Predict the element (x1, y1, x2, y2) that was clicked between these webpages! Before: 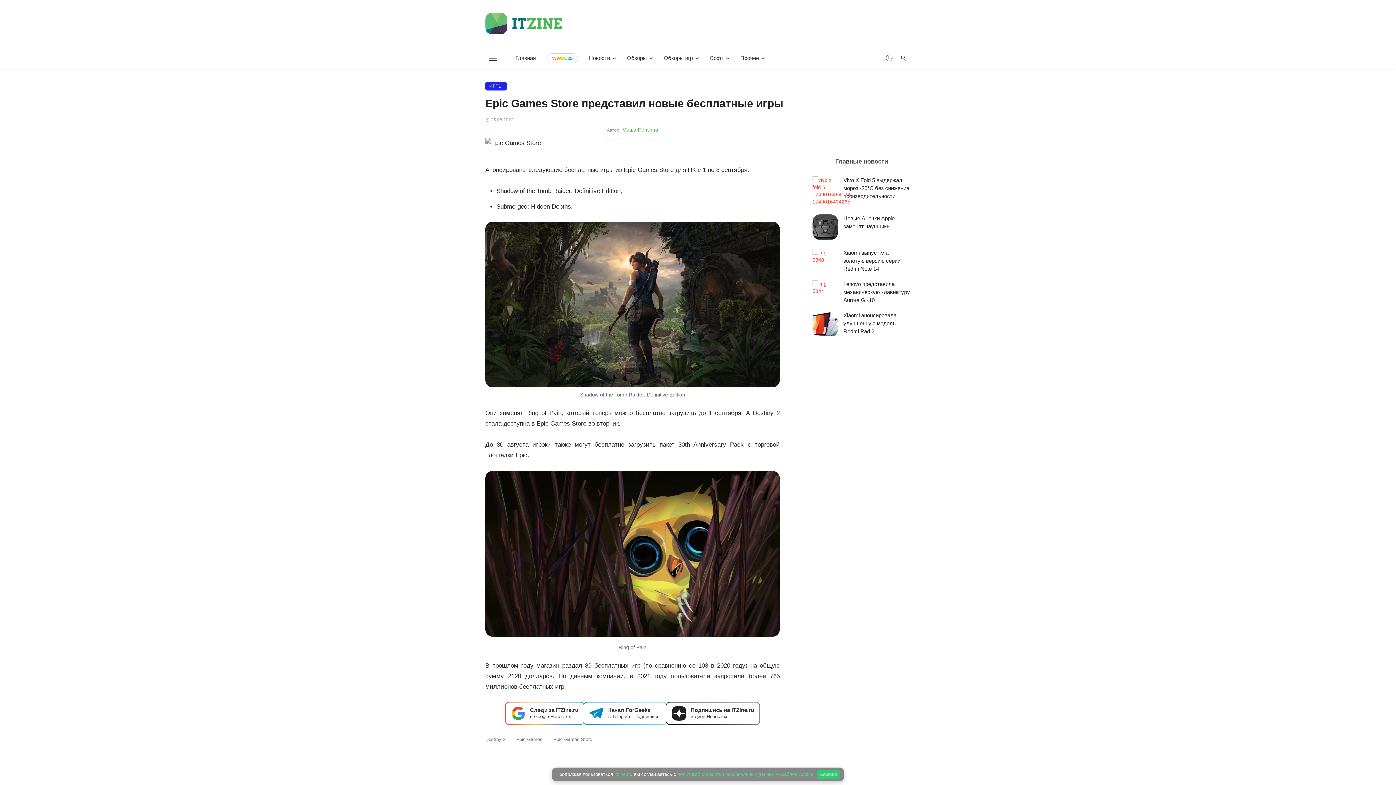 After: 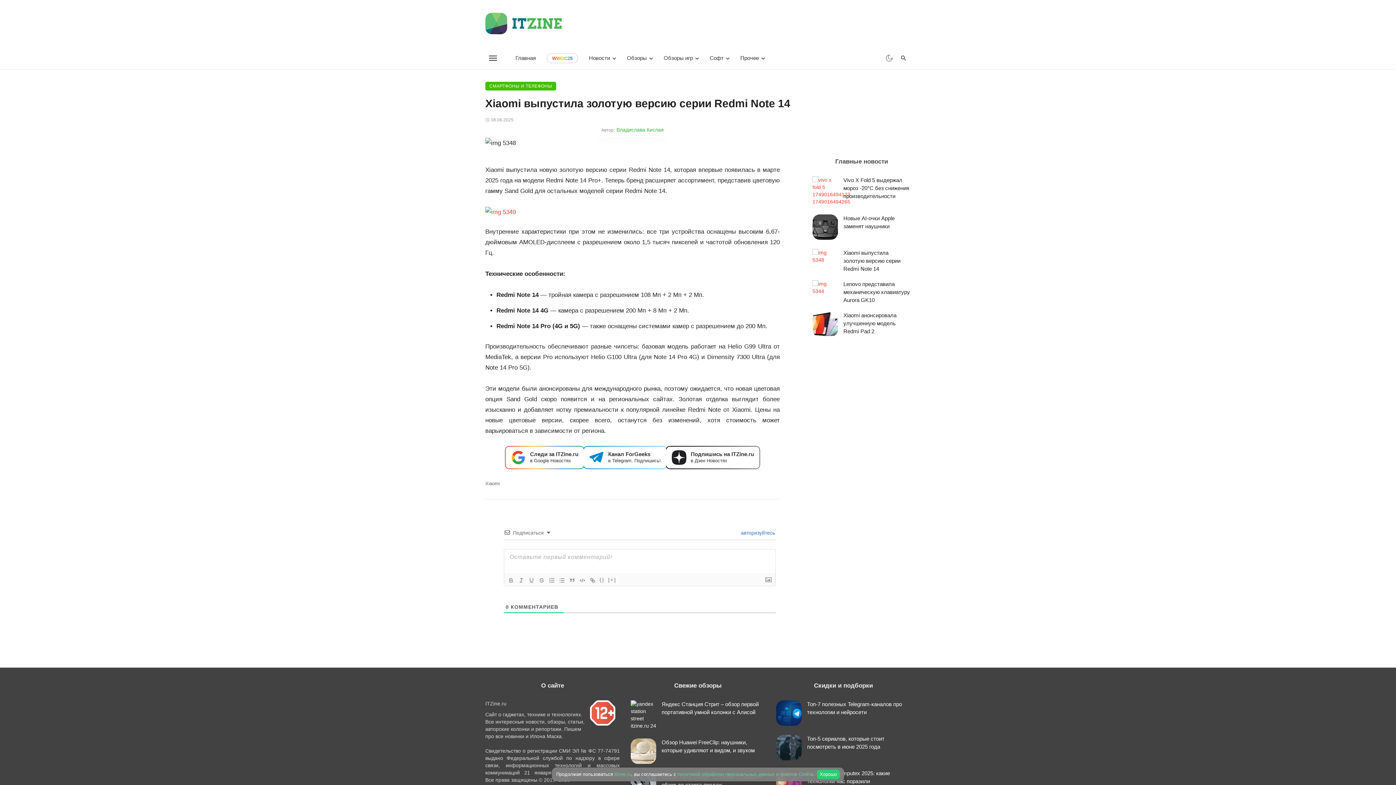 Action: bbox: (843, 249, 910, 273) label: Xiaomi выпустила золотую версию серии Redmi Note 14